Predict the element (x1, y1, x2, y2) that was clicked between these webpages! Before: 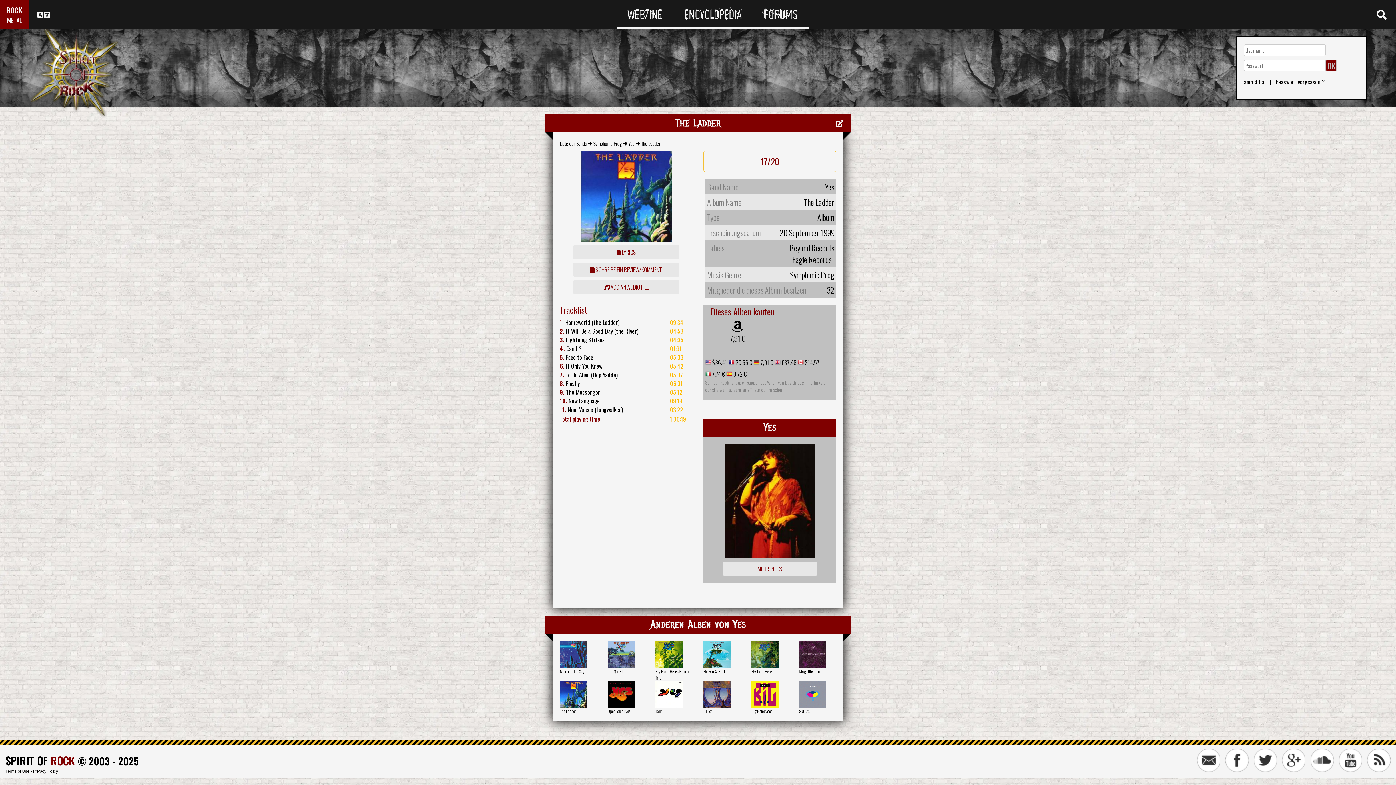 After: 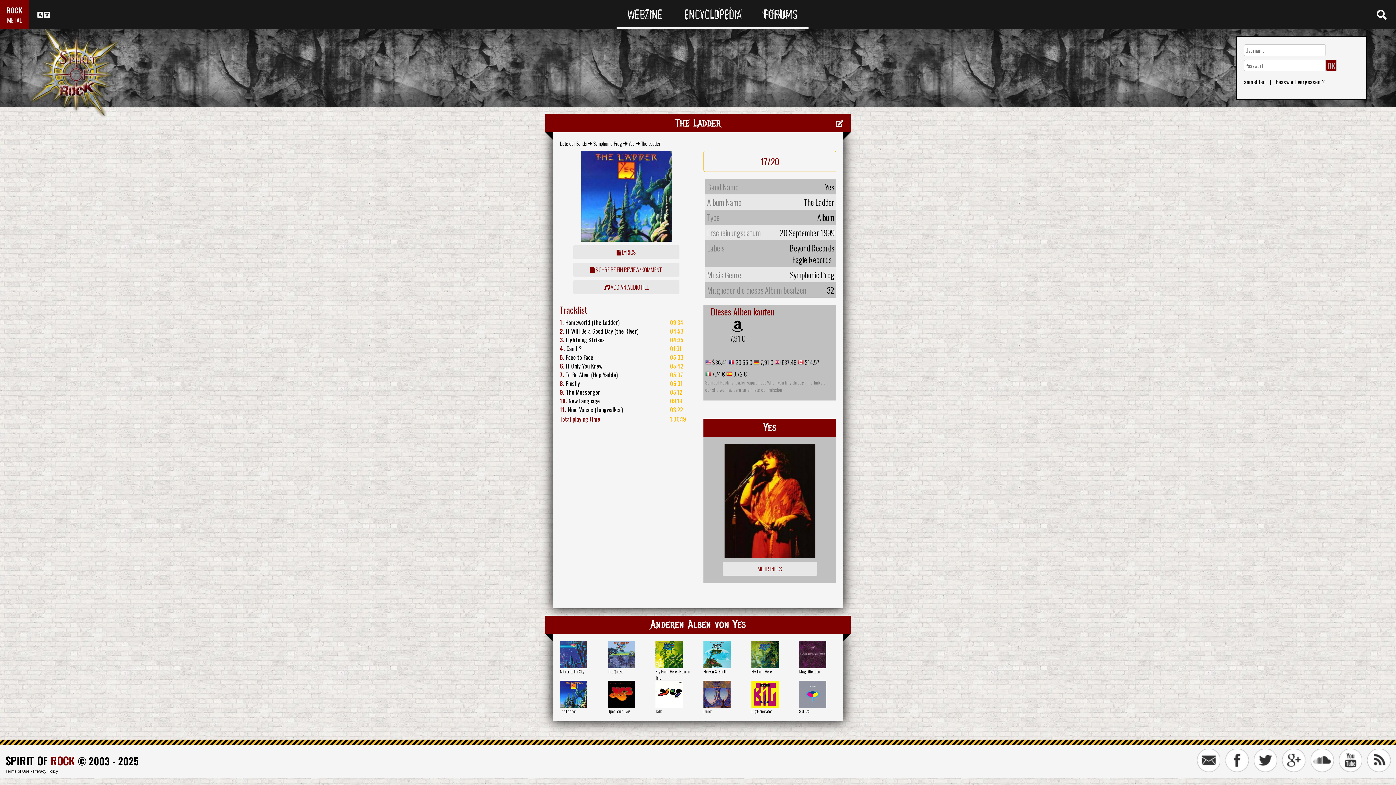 Action: bbox: (1339, 748, 1362, 772)